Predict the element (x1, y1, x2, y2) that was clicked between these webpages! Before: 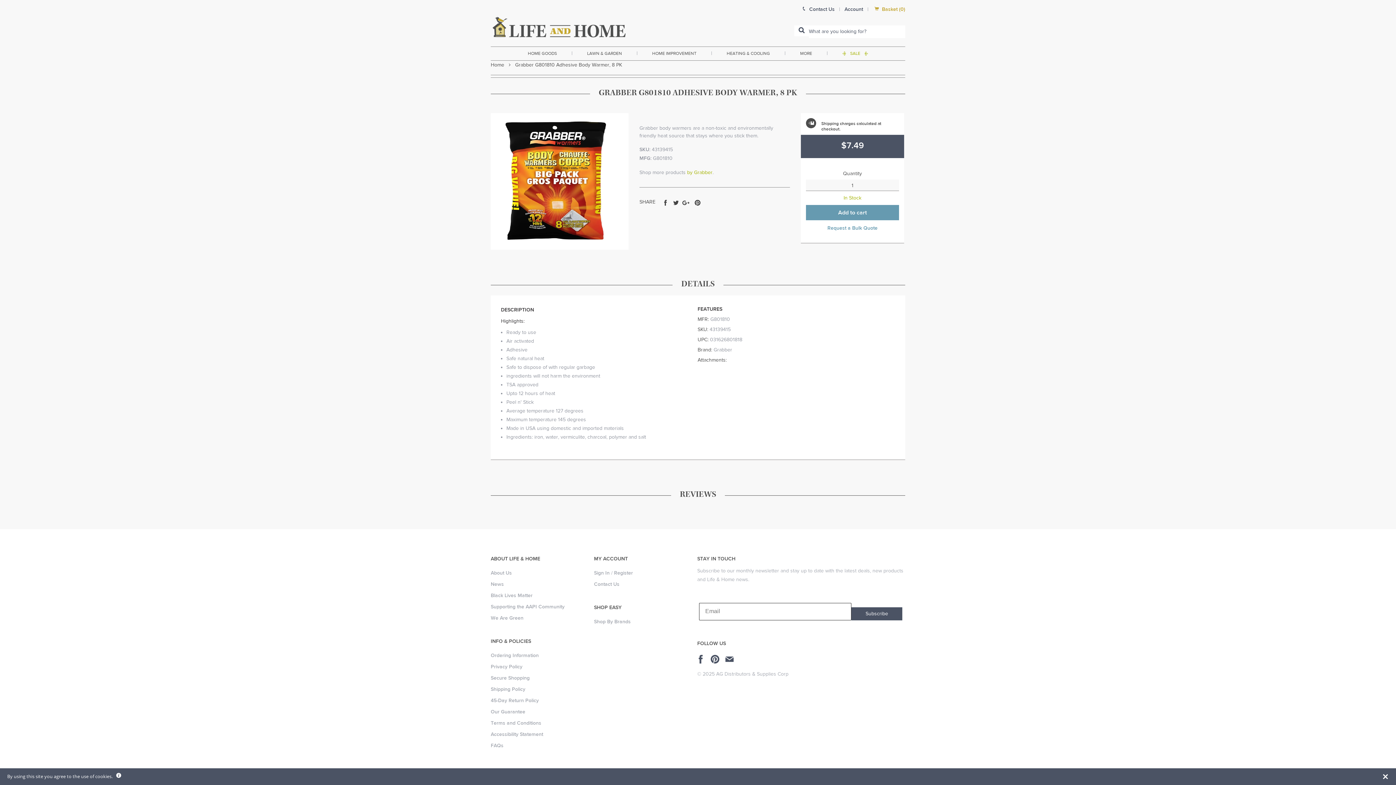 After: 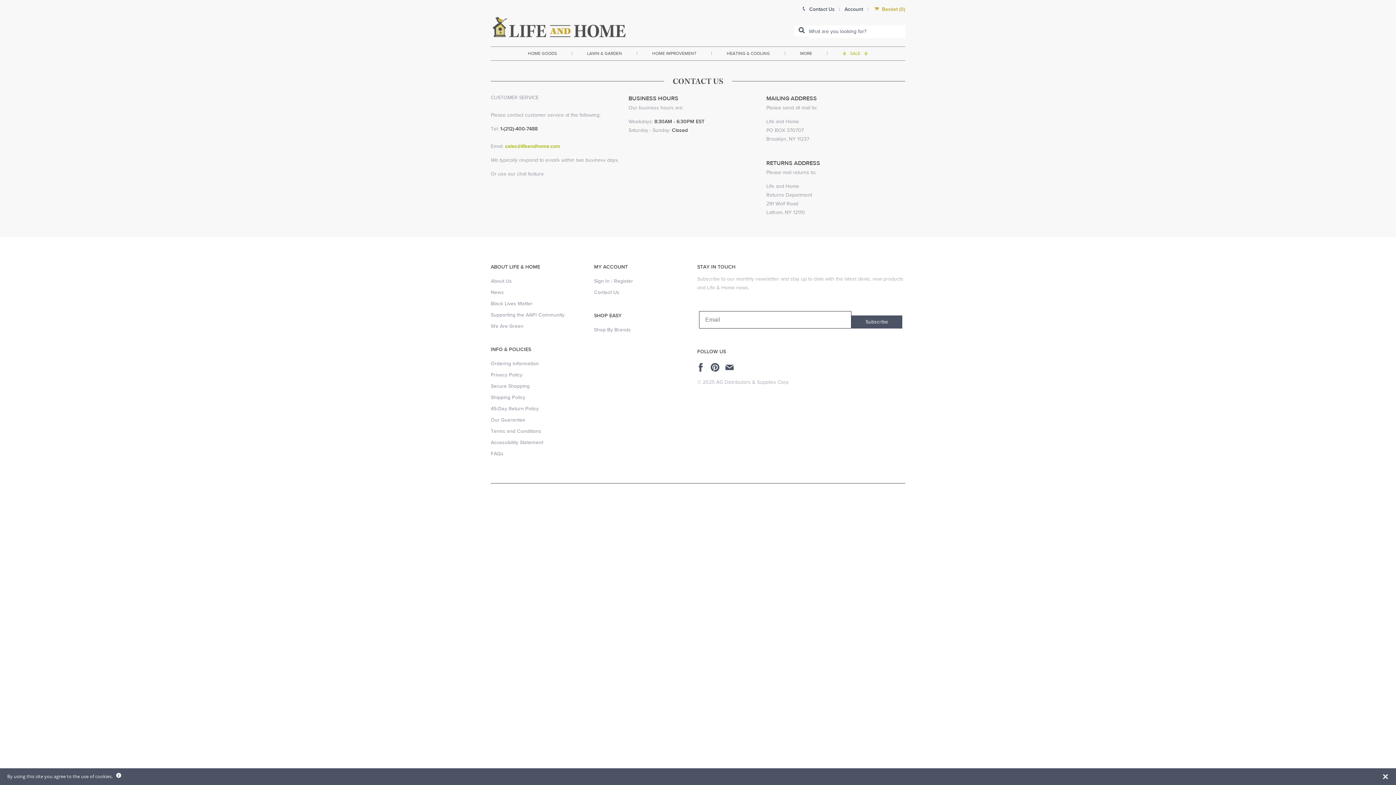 Action: bbox: (800, 6, 834, 12) label:  Contact Us